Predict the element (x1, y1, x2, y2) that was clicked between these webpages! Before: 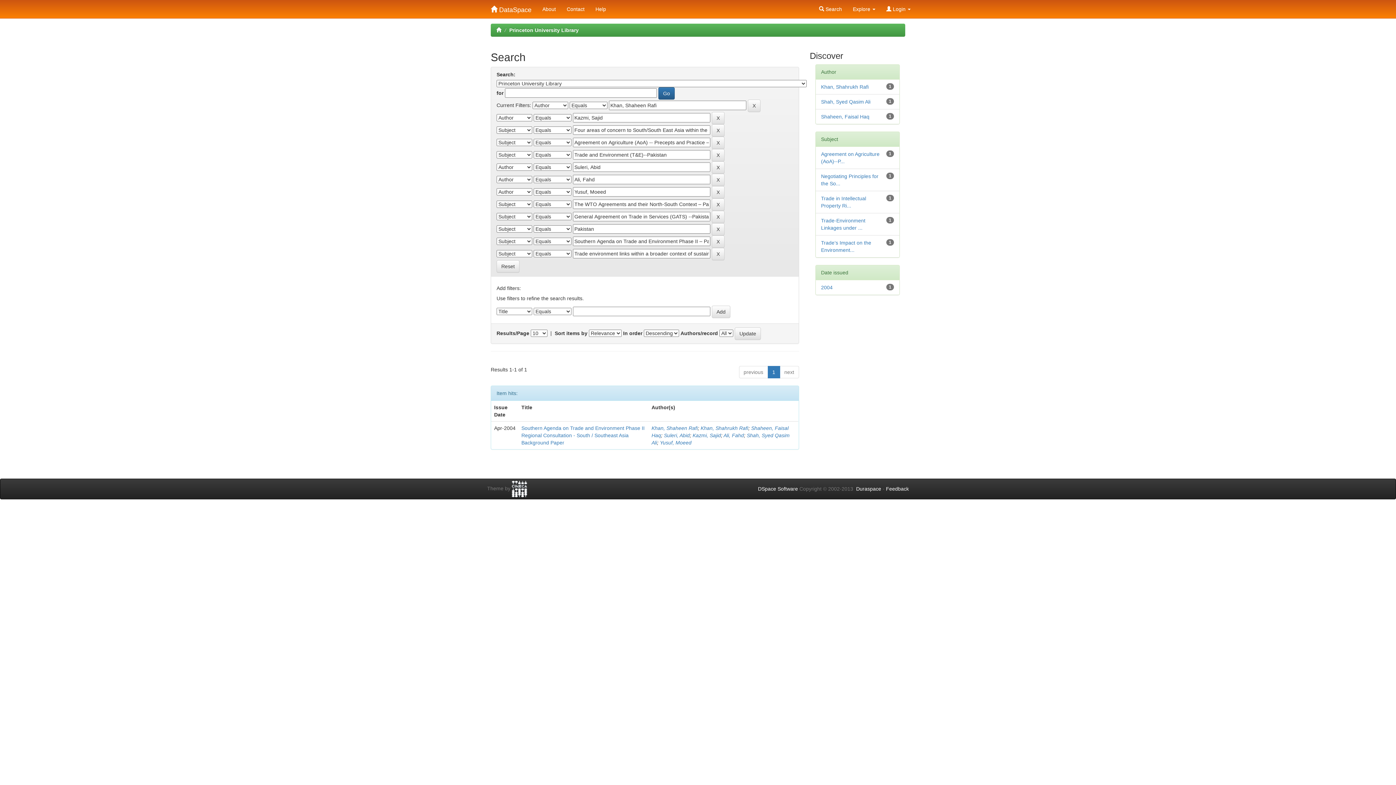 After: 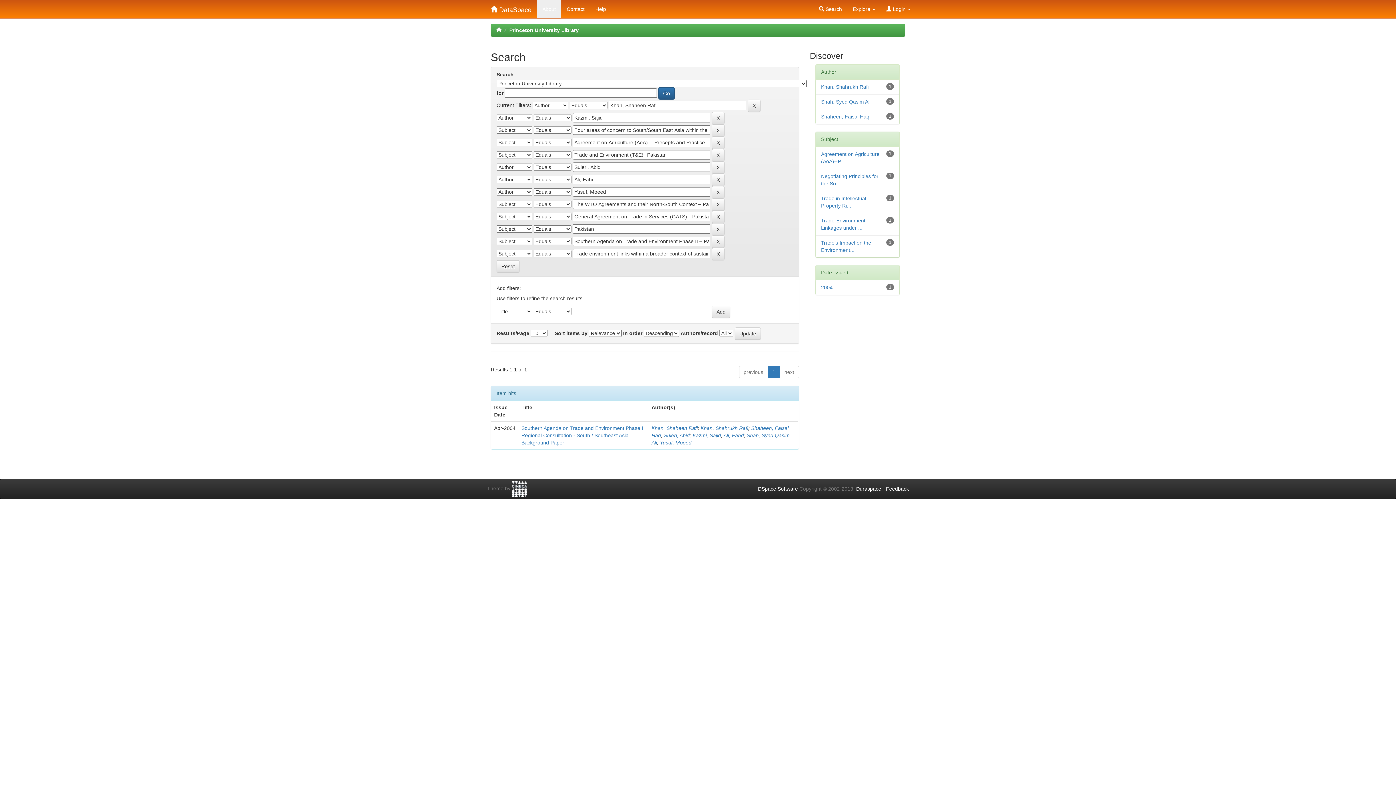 Action: bbox: (537, 0, 561, 18) label: About